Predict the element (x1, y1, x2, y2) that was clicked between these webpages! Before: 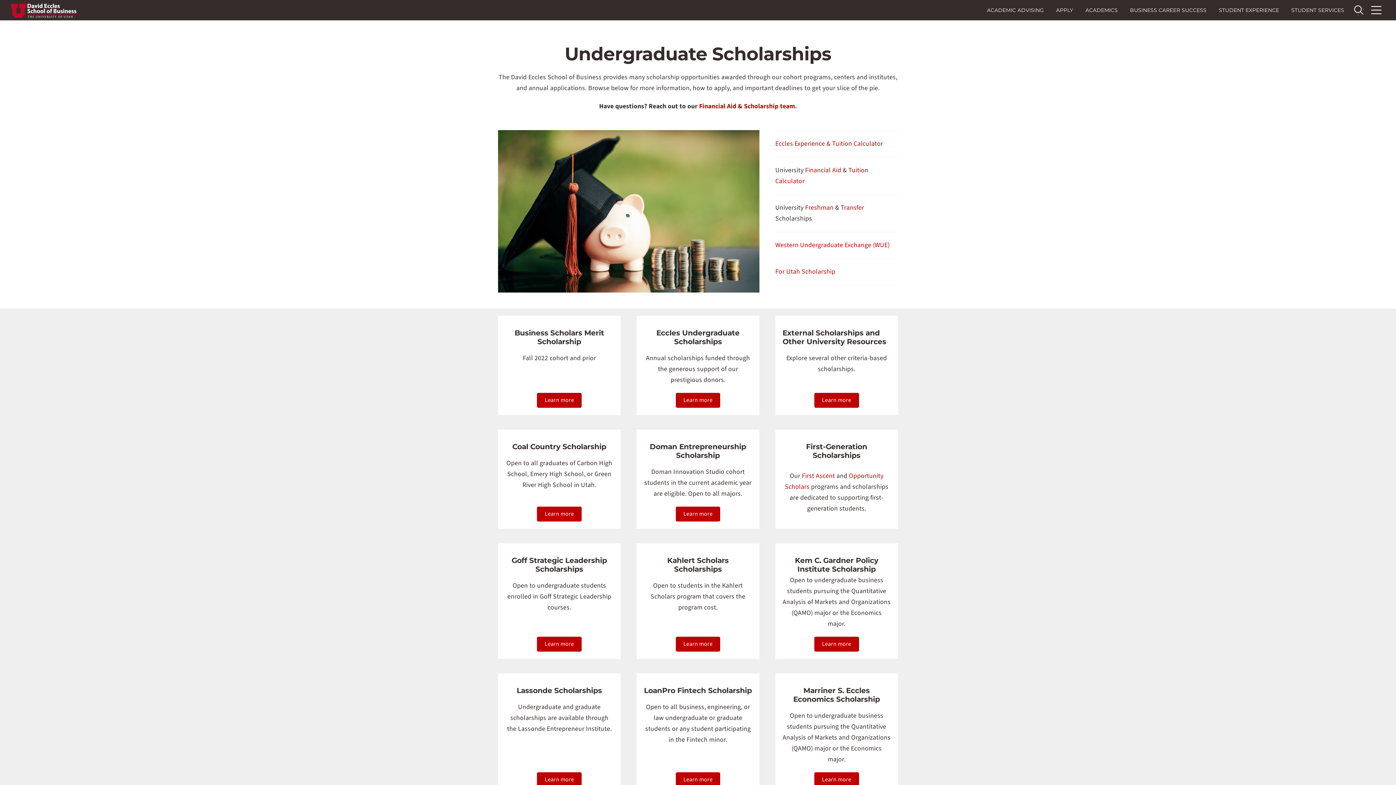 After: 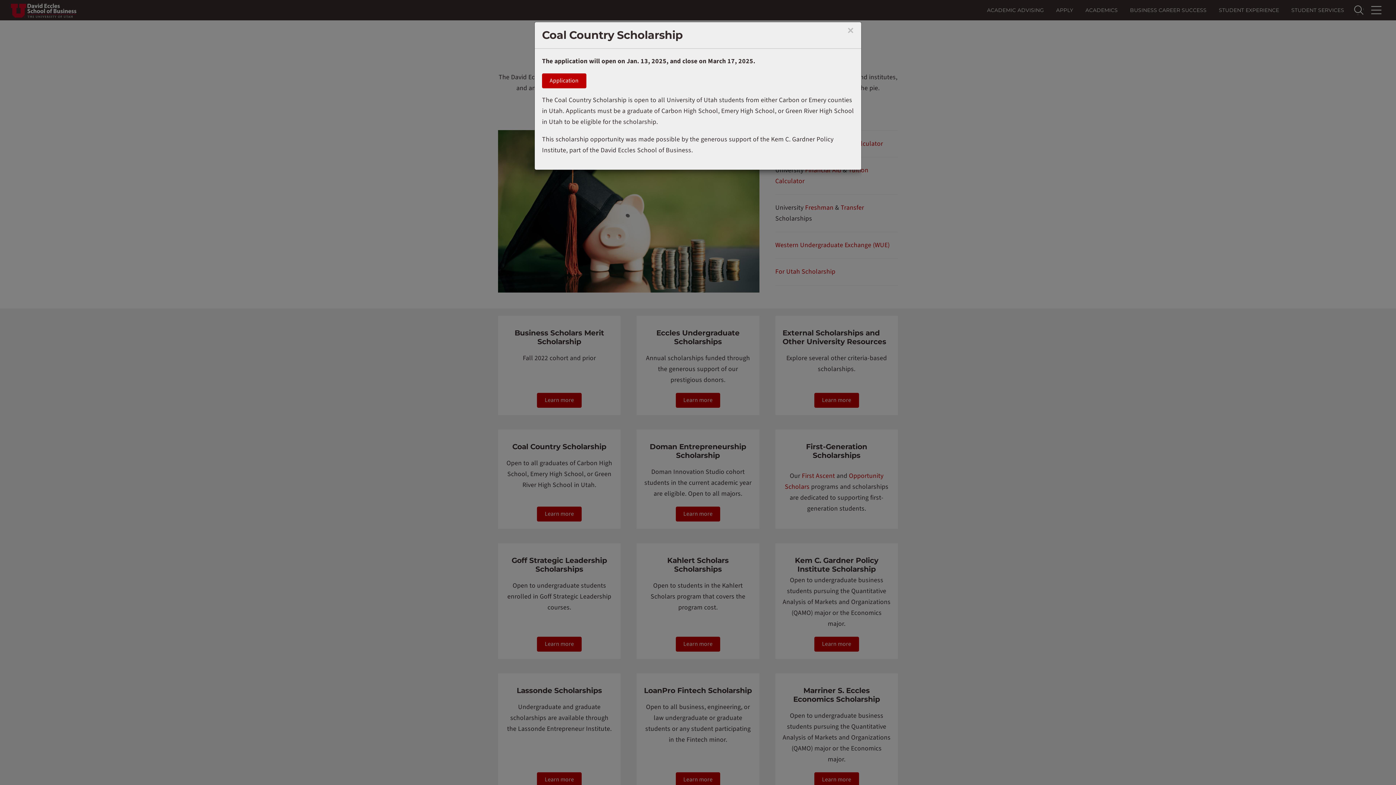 Action: label: Learn more bbox: (537, 506, 581, 521)